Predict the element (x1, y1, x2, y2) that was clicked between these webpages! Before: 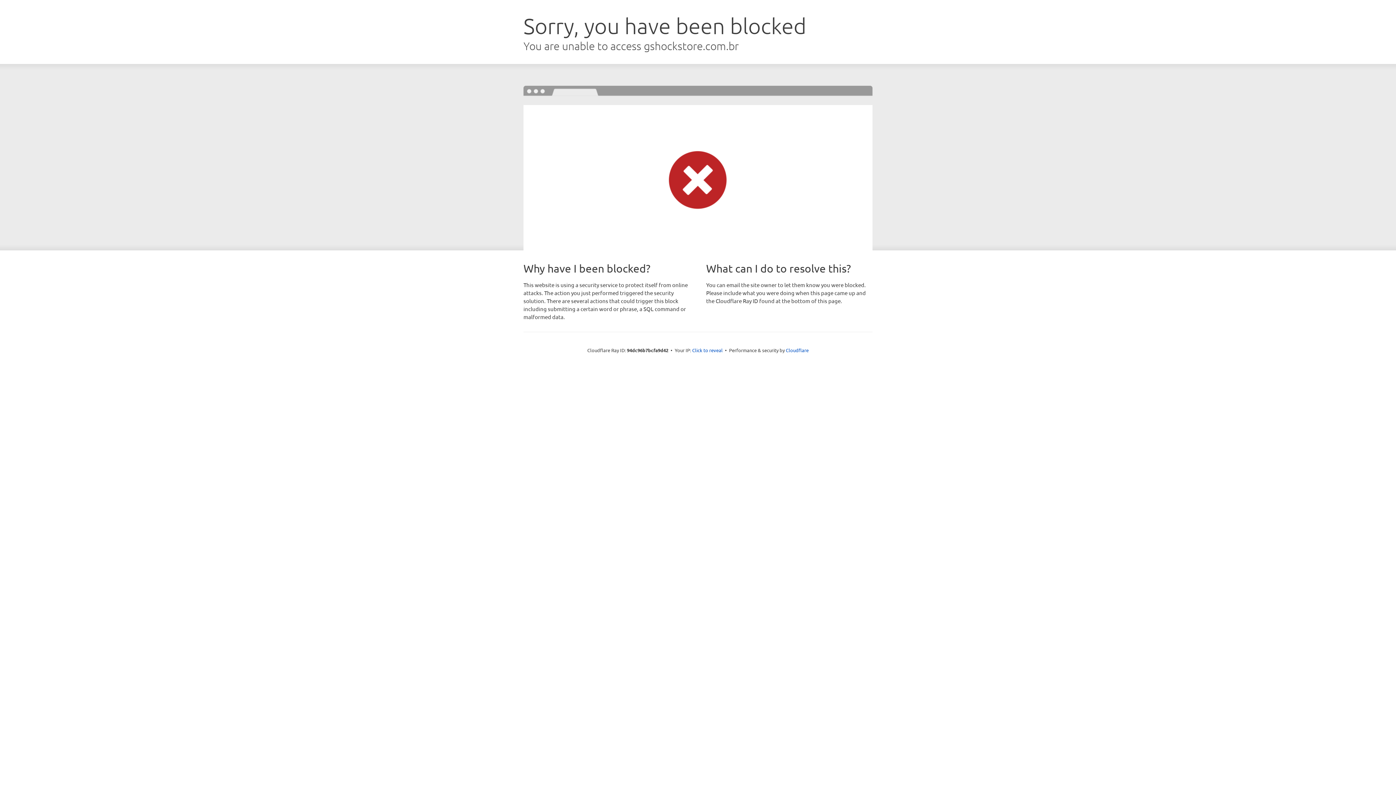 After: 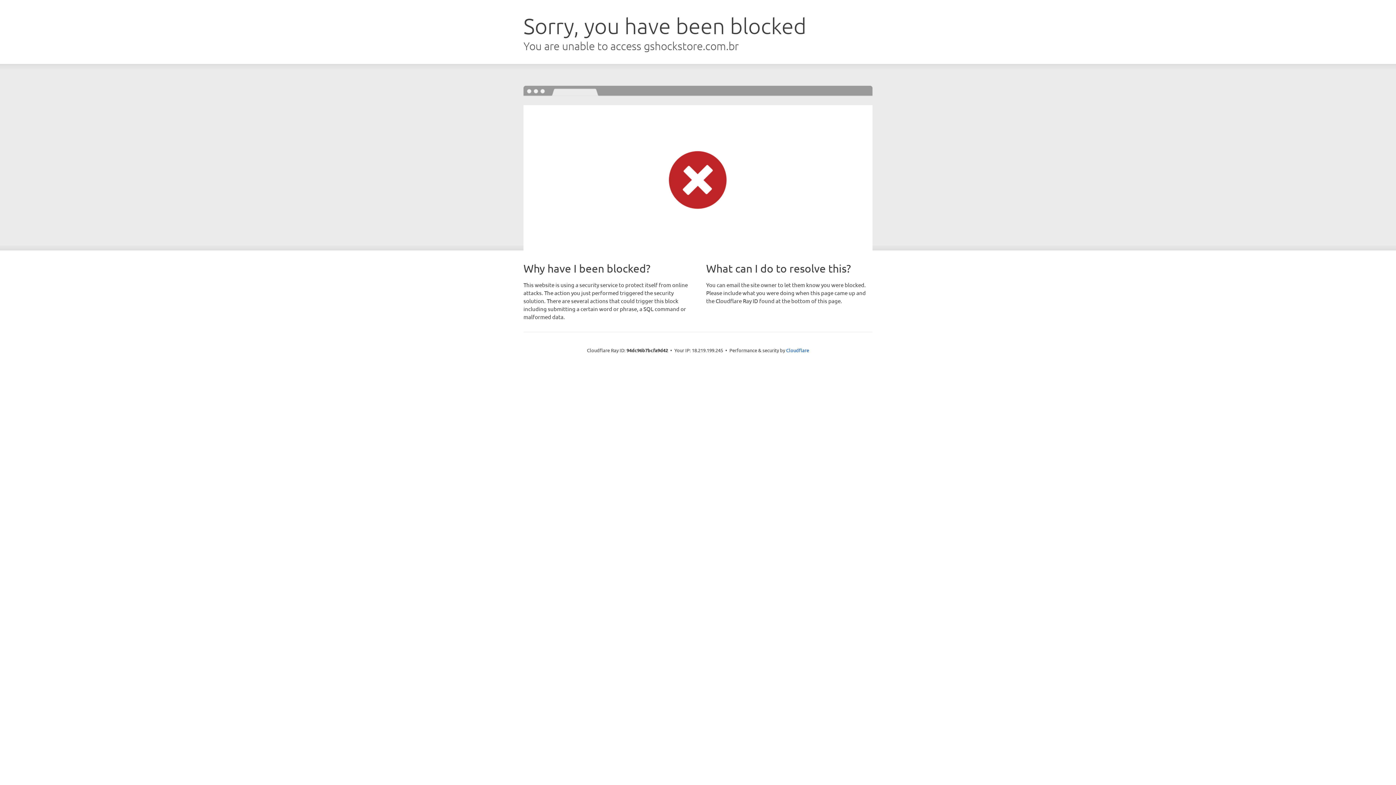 Action: label: Click to reveal bbox: (692, 346, 722, 353)